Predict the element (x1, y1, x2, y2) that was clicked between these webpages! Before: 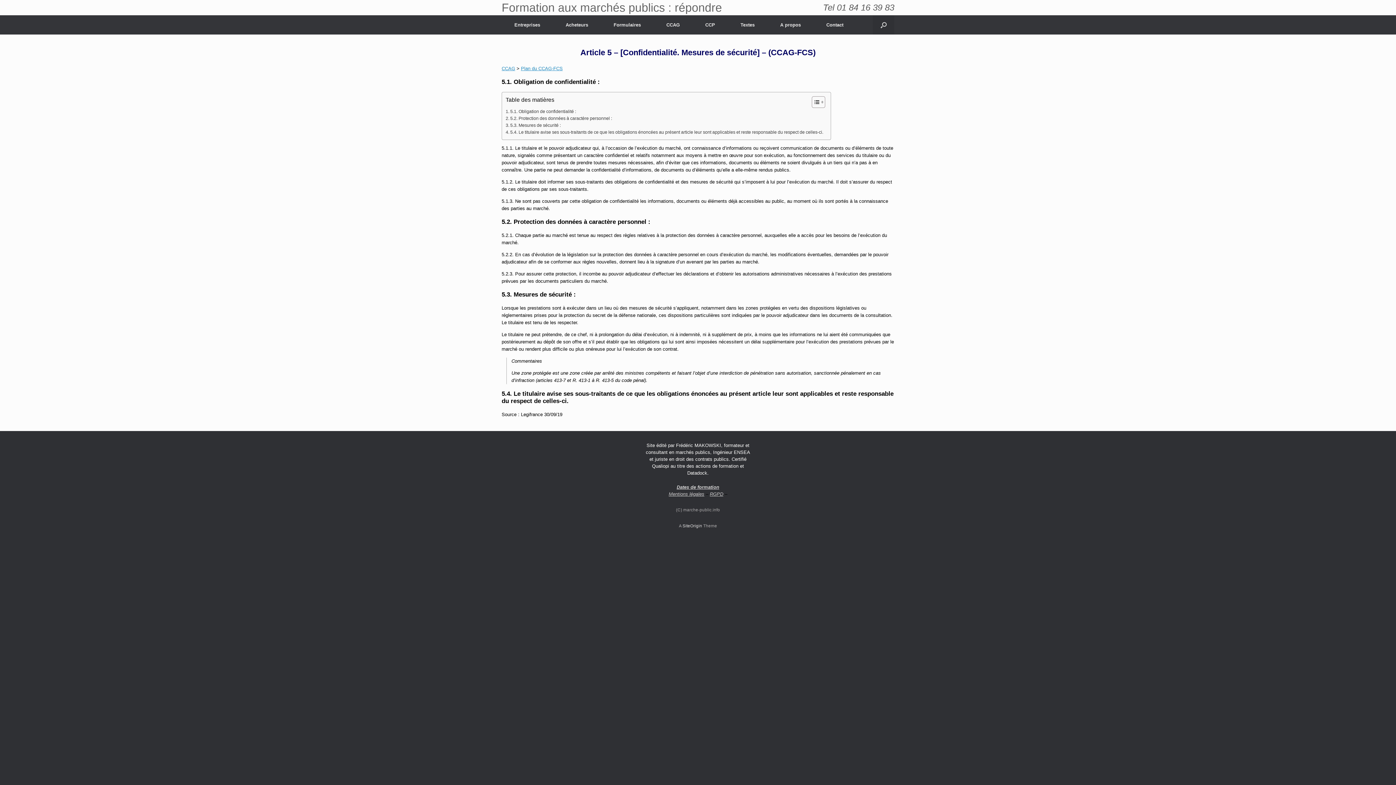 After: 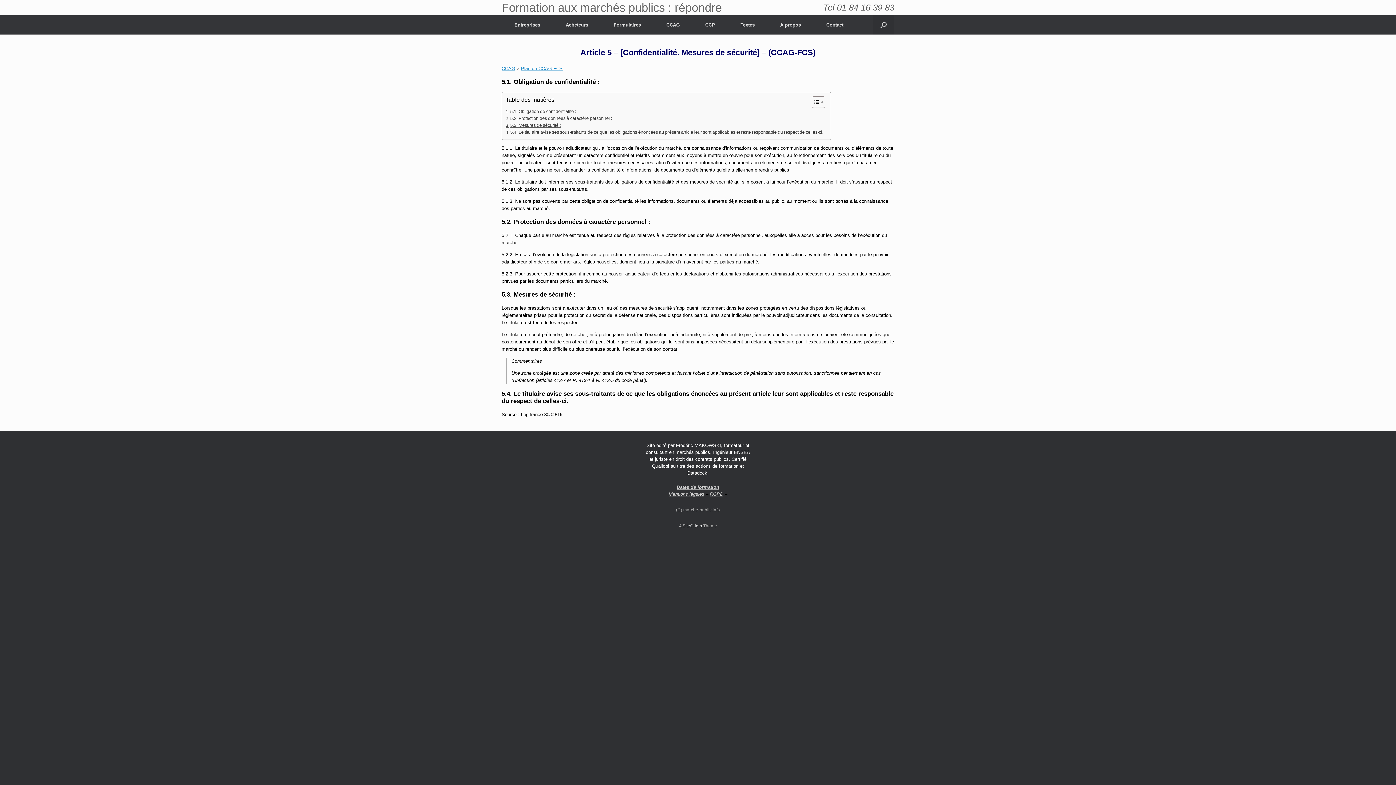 Action: label: 5.3. Mesures de sécurité : bbox: (505, 122, 560, 129)